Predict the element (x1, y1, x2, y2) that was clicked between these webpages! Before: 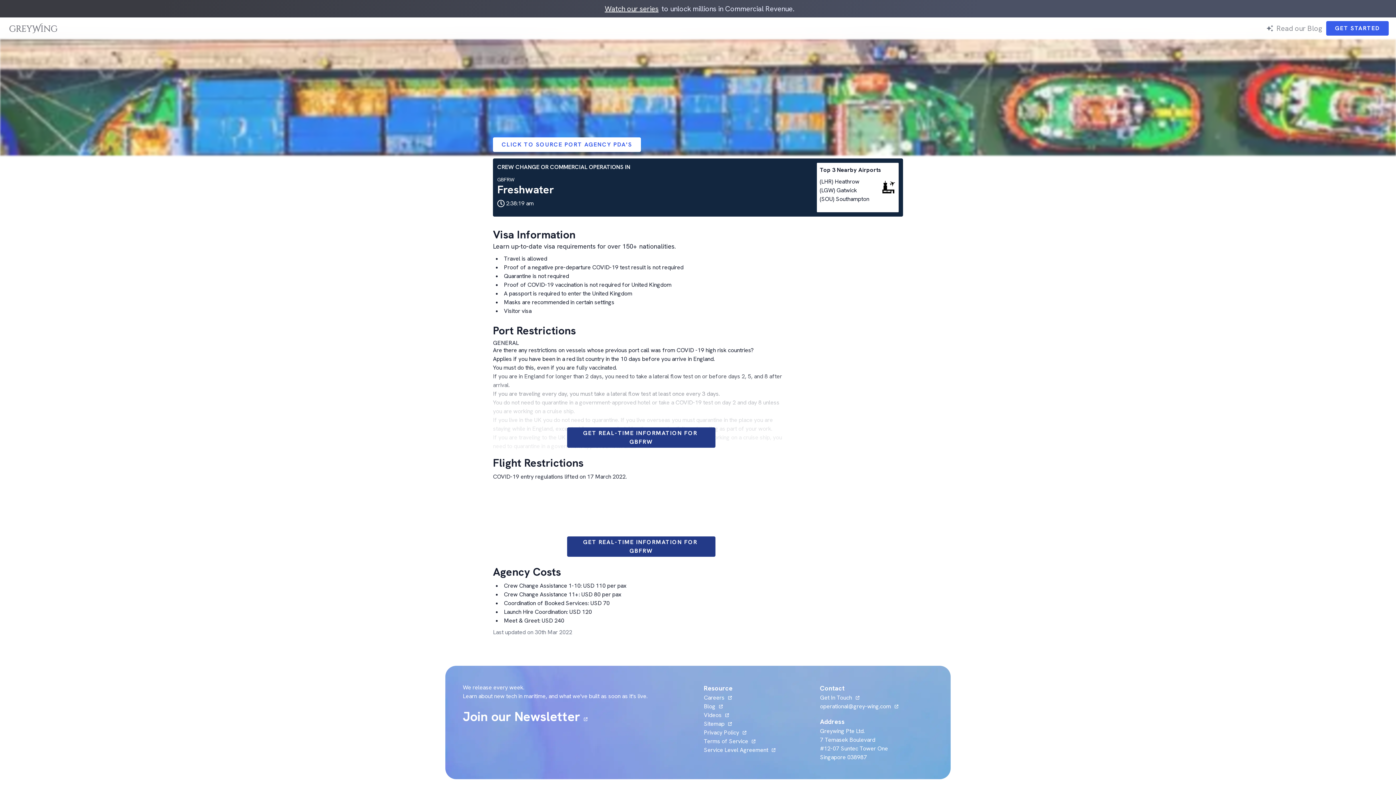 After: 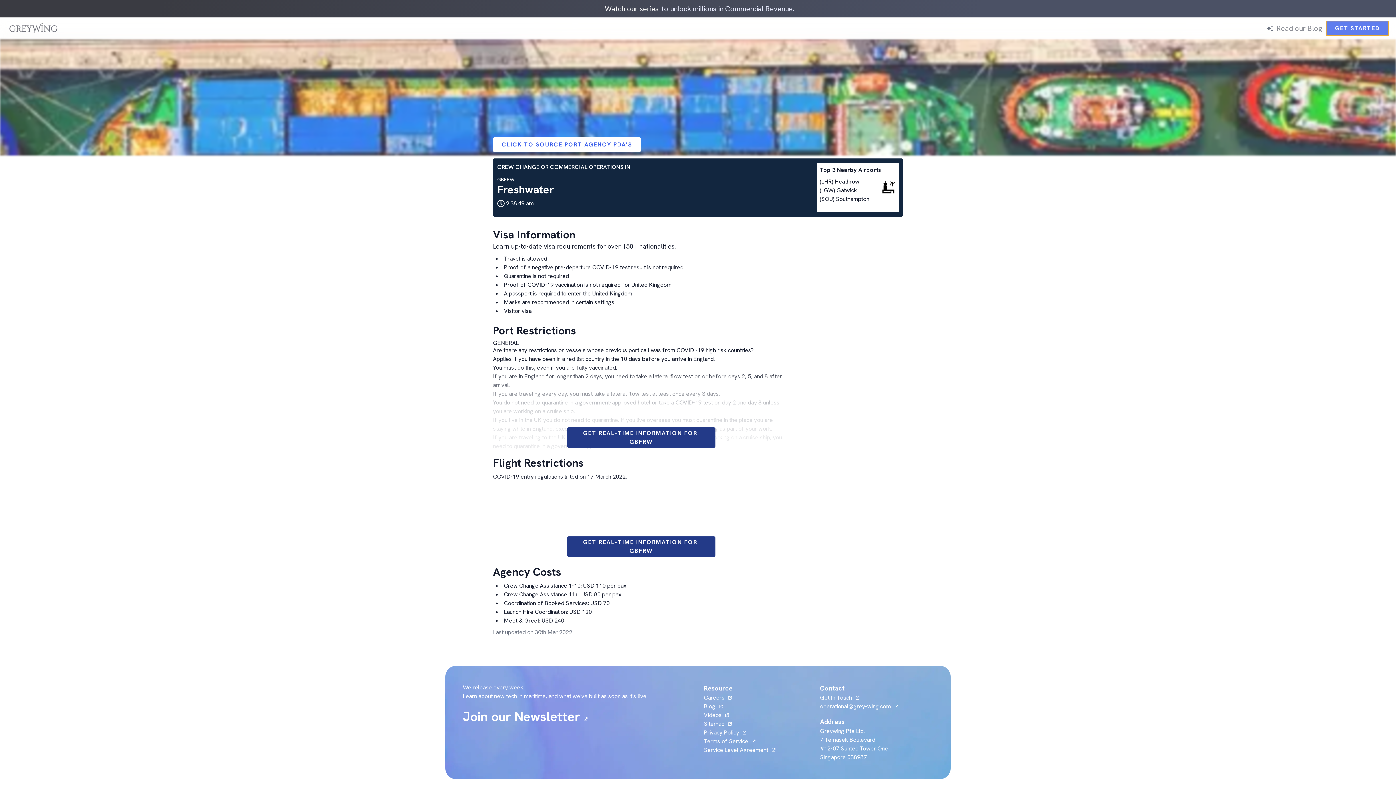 Action: bbox: (1326, 21, 1389, 35) label: GET STARTED